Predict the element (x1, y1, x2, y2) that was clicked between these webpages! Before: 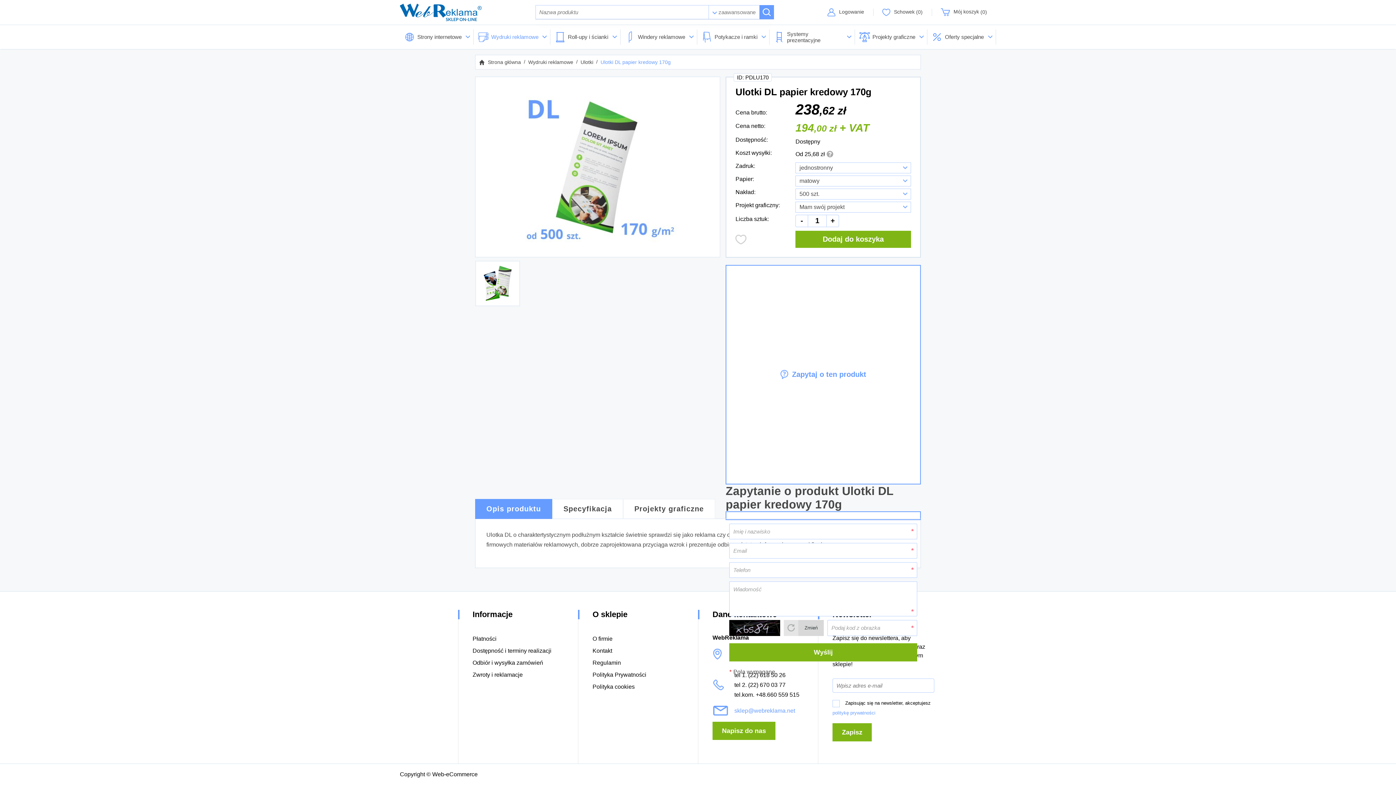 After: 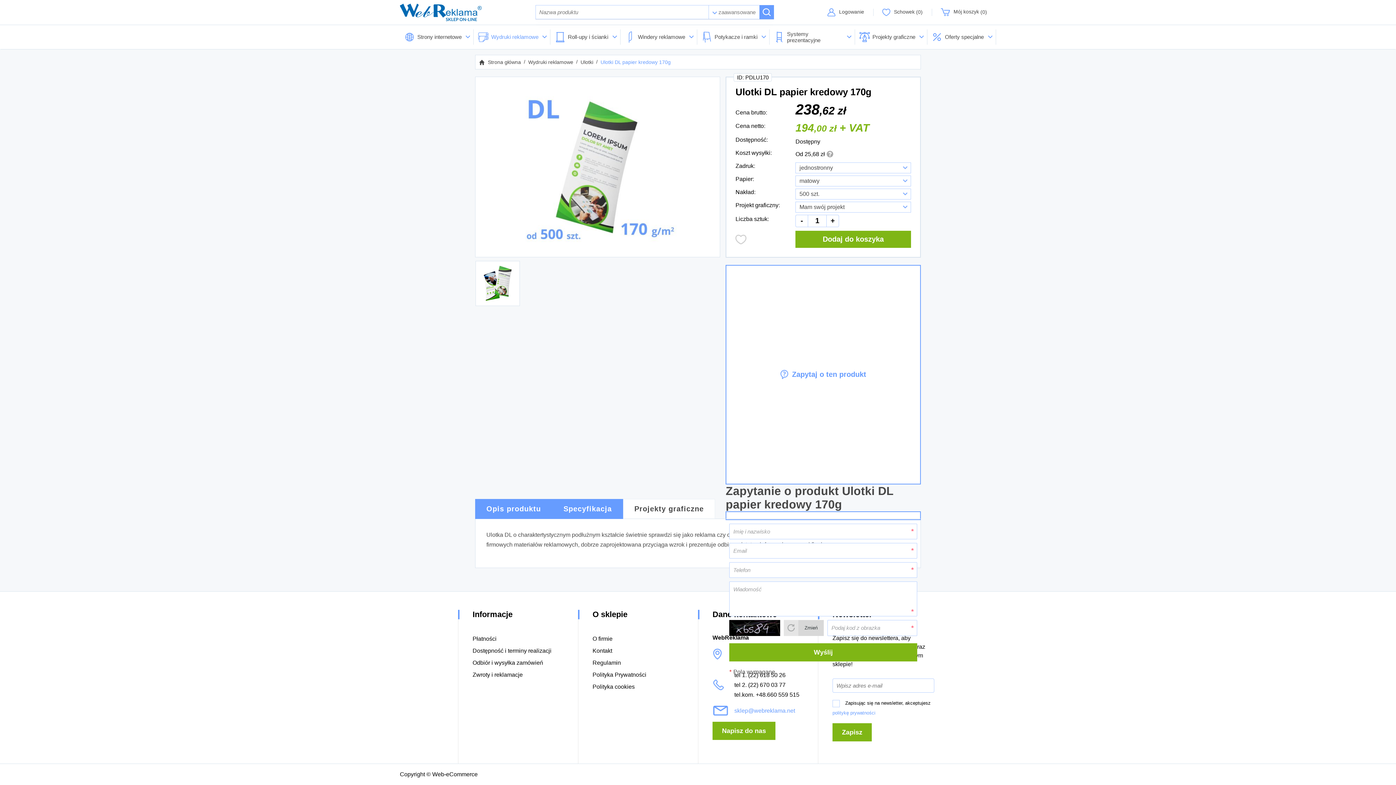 Action: label: Specyfikacja bbox: (552, 499, 623, 519)